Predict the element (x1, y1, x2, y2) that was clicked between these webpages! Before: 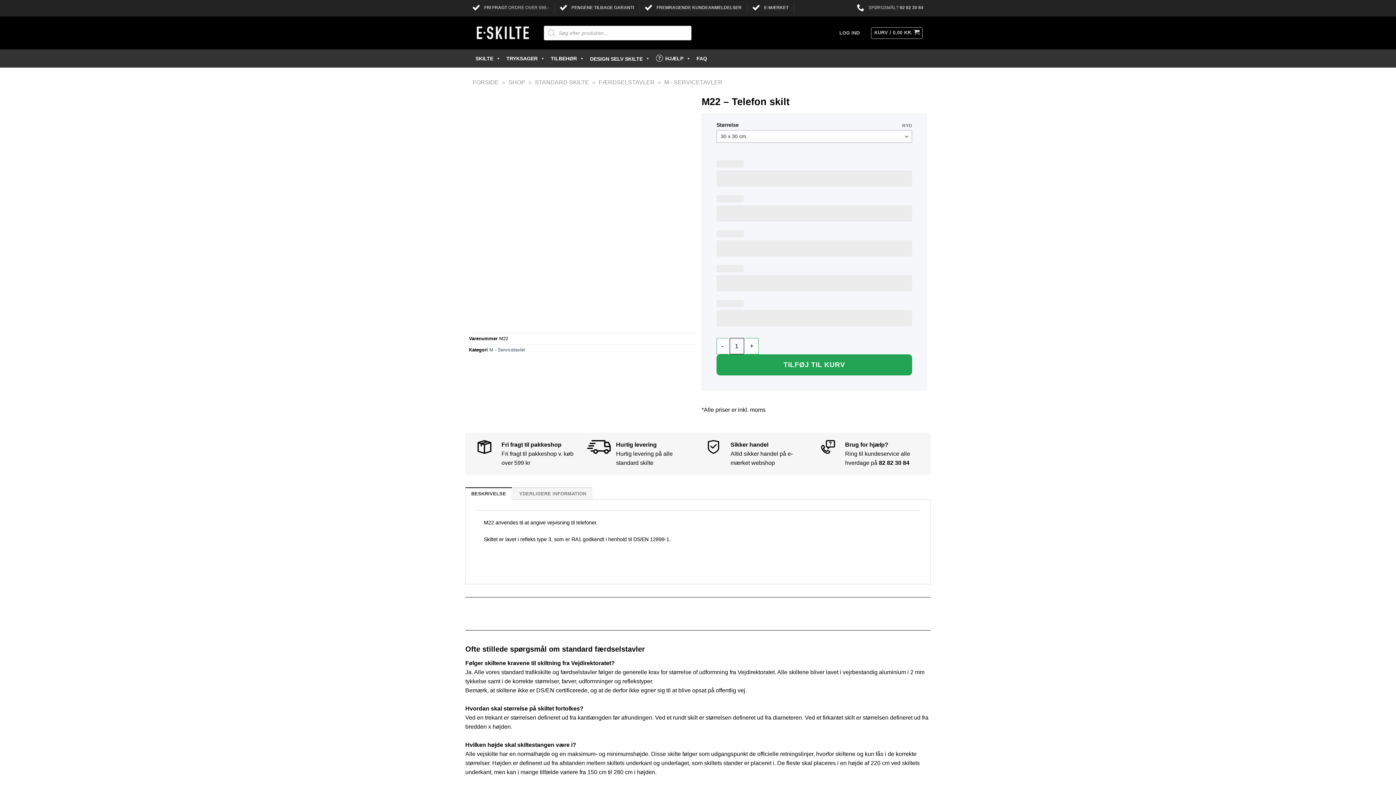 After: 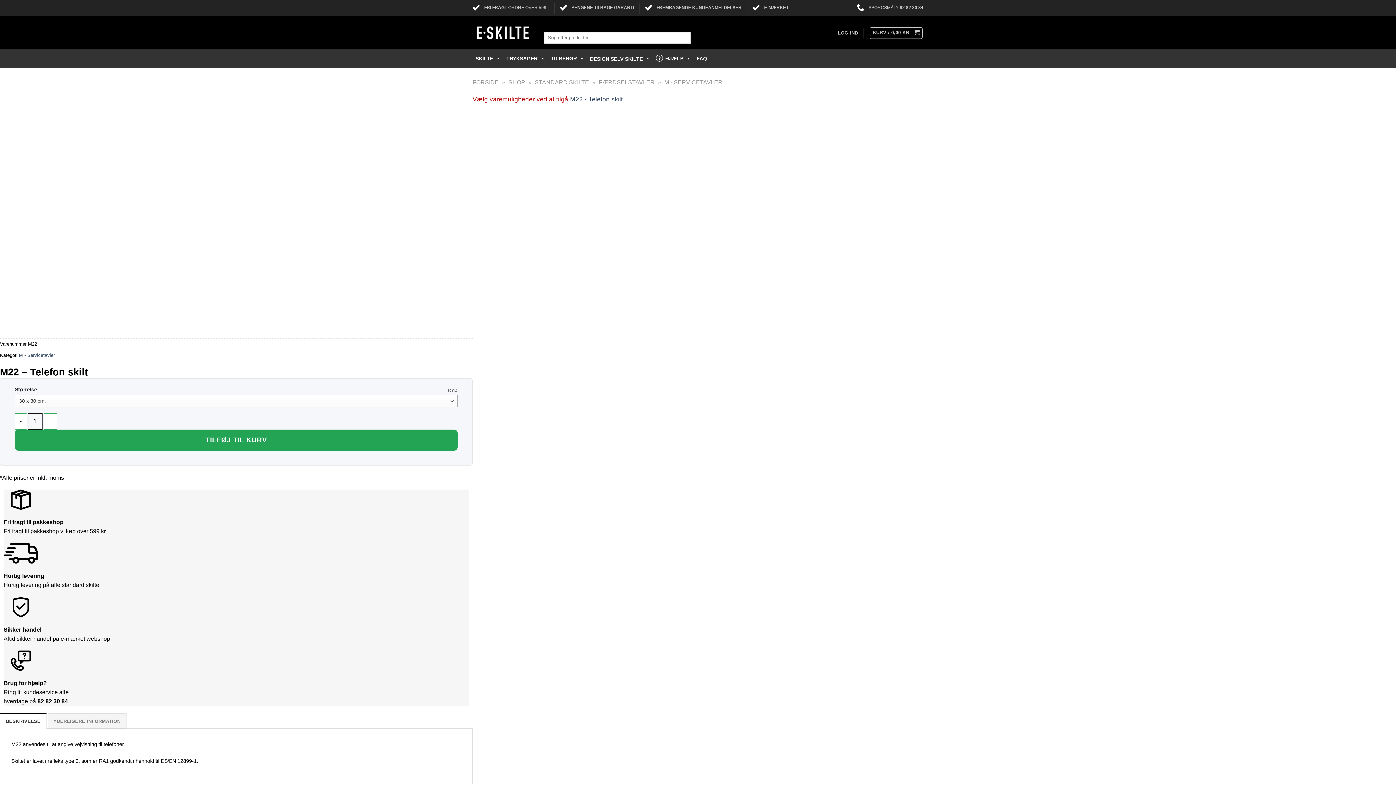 Action: bbox: (902, 120, 912, 131) label: Clear options